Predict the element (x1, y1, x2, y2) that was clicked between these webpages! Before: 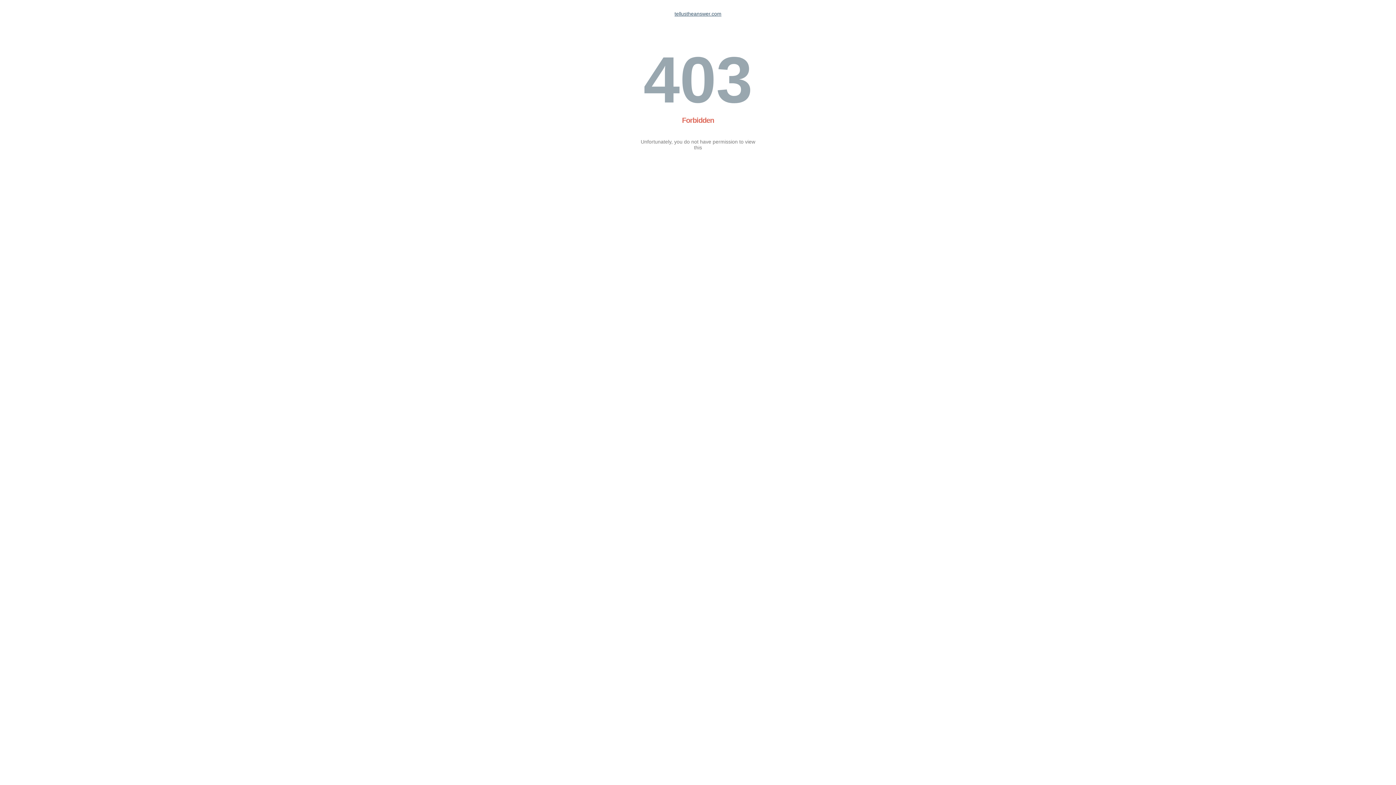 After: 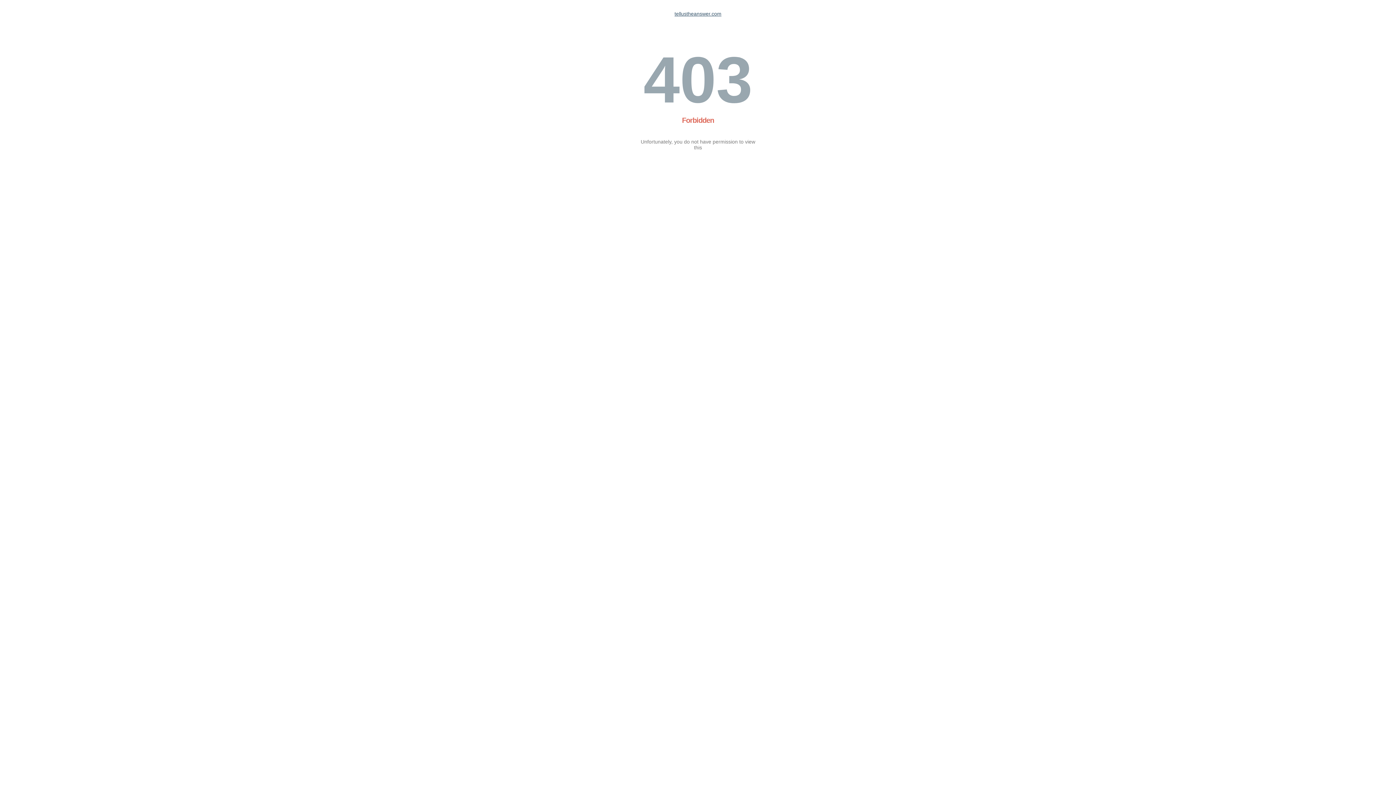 Action: bbox: (674, 10, 721, 16) label: tellustheanswer.com